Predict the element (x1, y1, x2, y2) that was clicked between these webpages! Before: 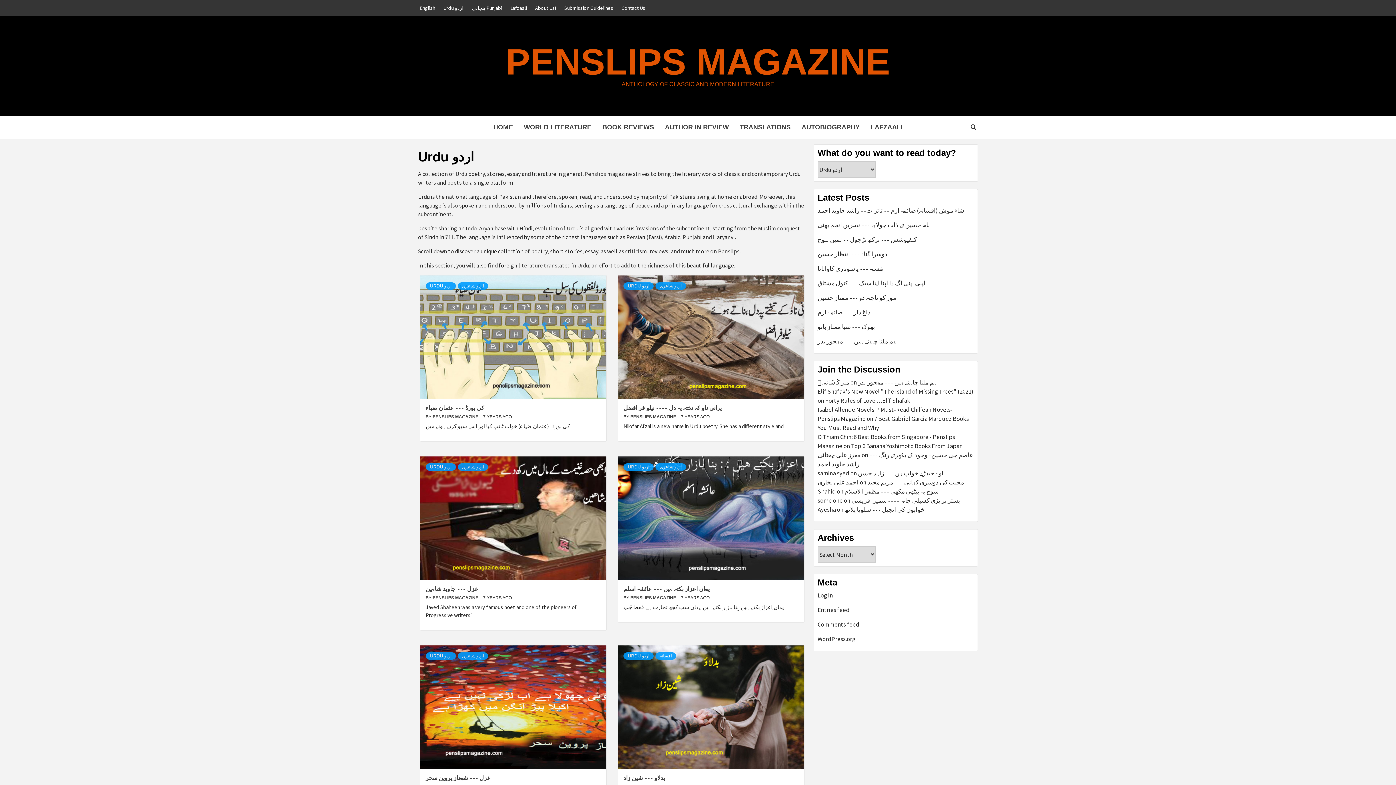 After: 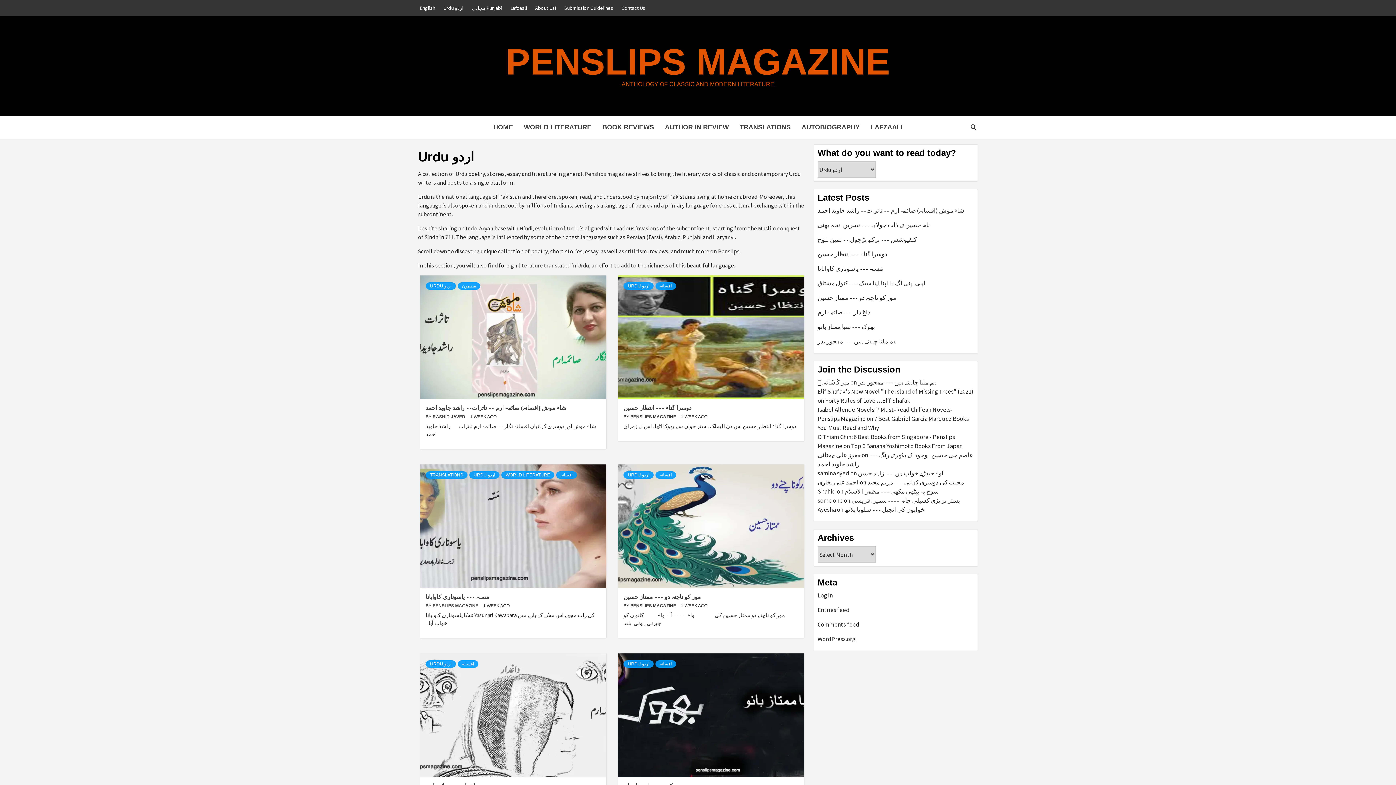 Action: bbox: (623, 282, 653, 289) label: URDU اردو